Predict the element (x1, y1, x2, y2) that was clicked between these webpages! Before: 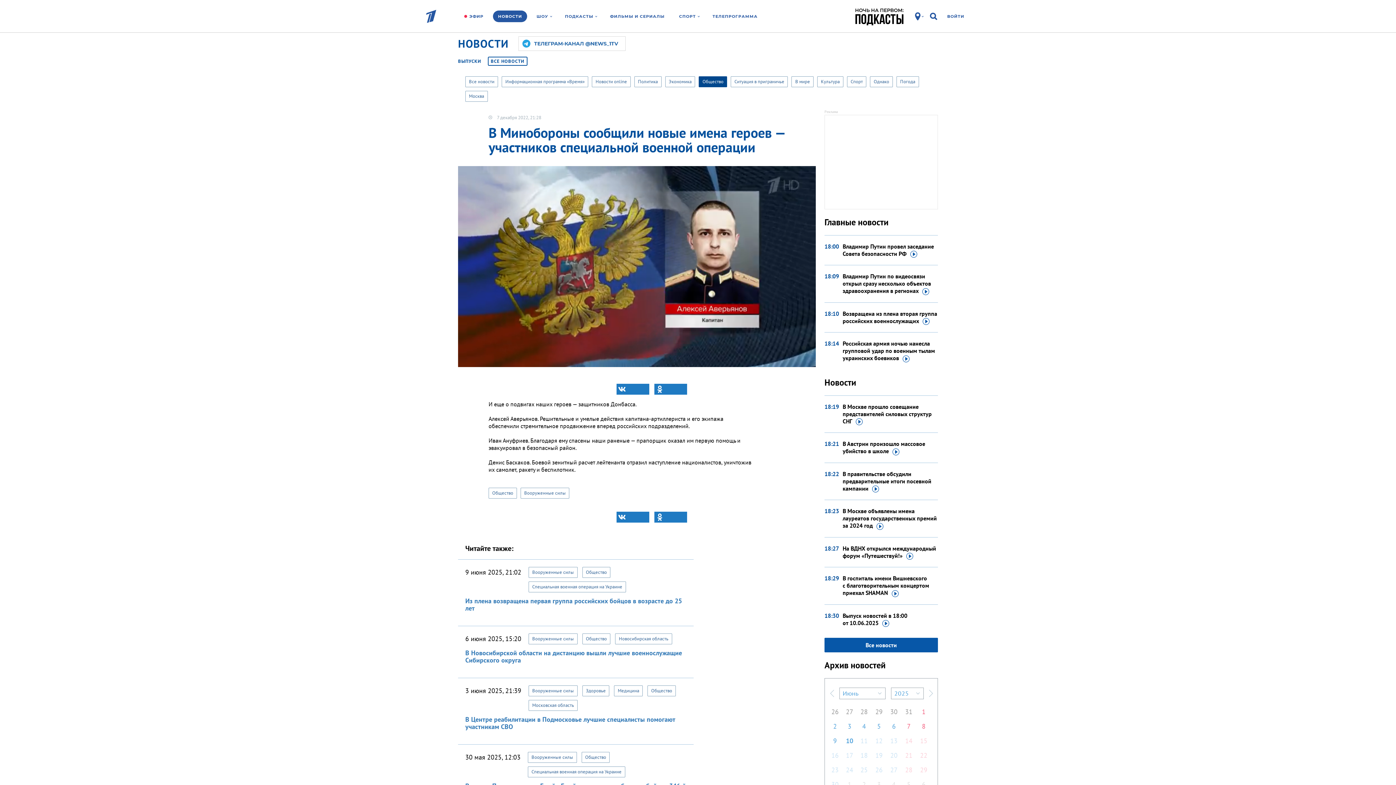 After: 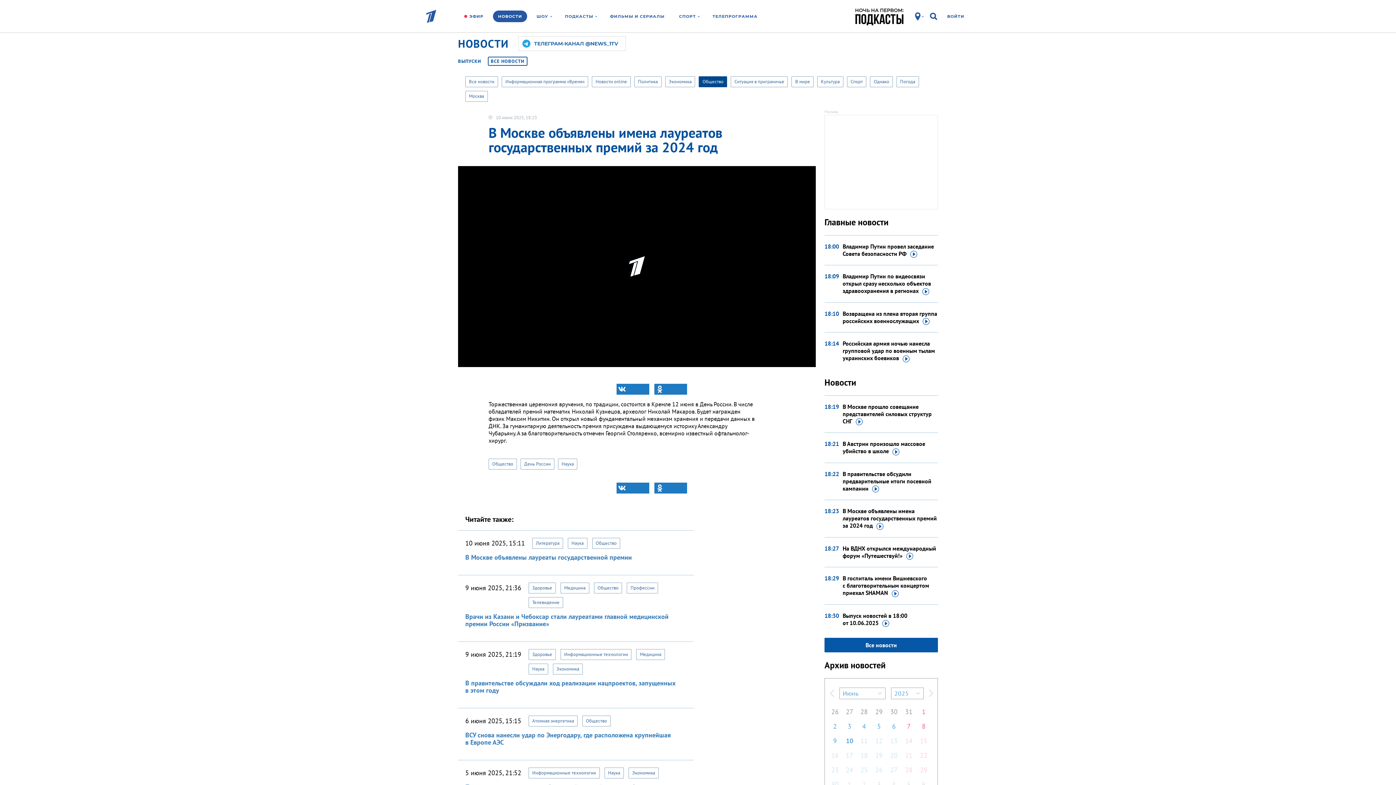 Action: label: В Москве объявлены имена лауреатов государственных премий за 2024 год bbox: (842, 507, 938, 530)